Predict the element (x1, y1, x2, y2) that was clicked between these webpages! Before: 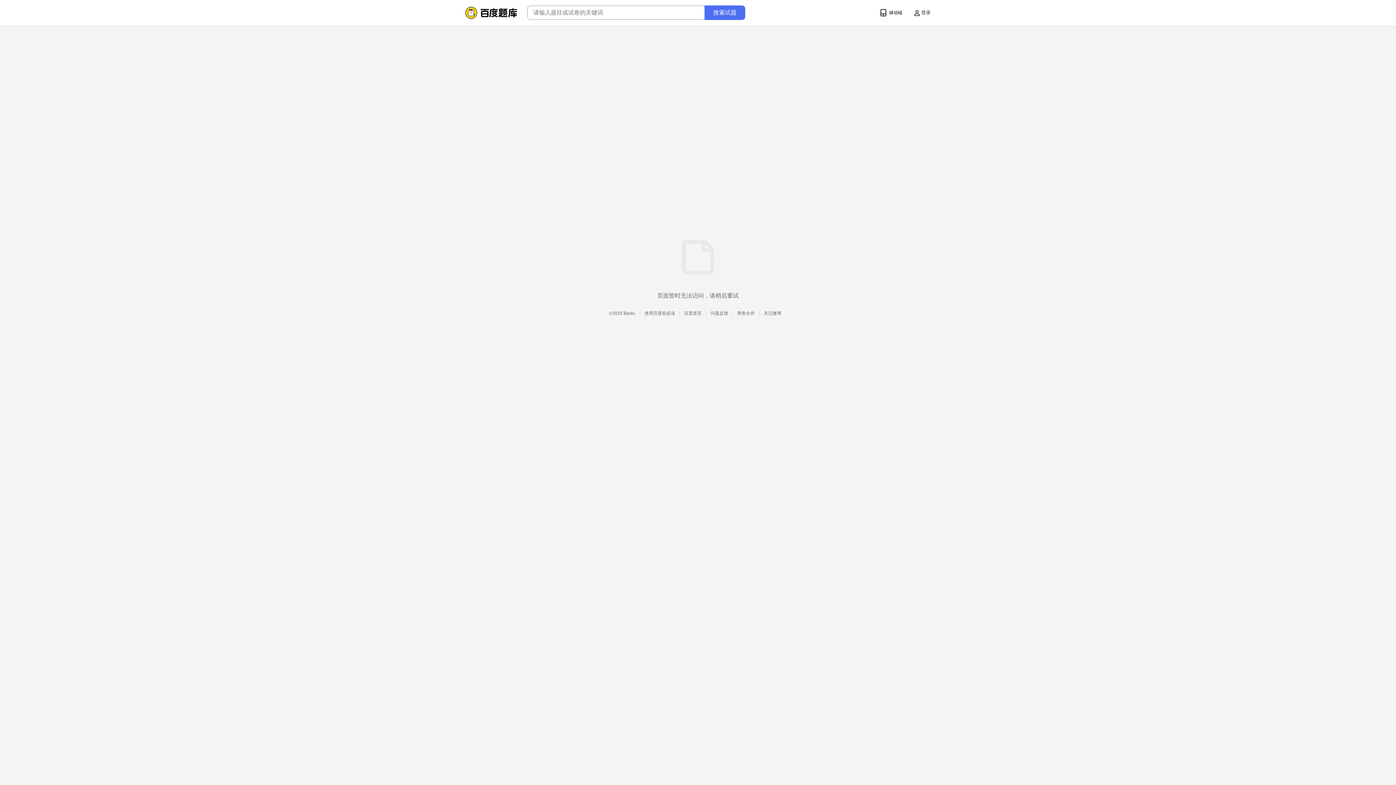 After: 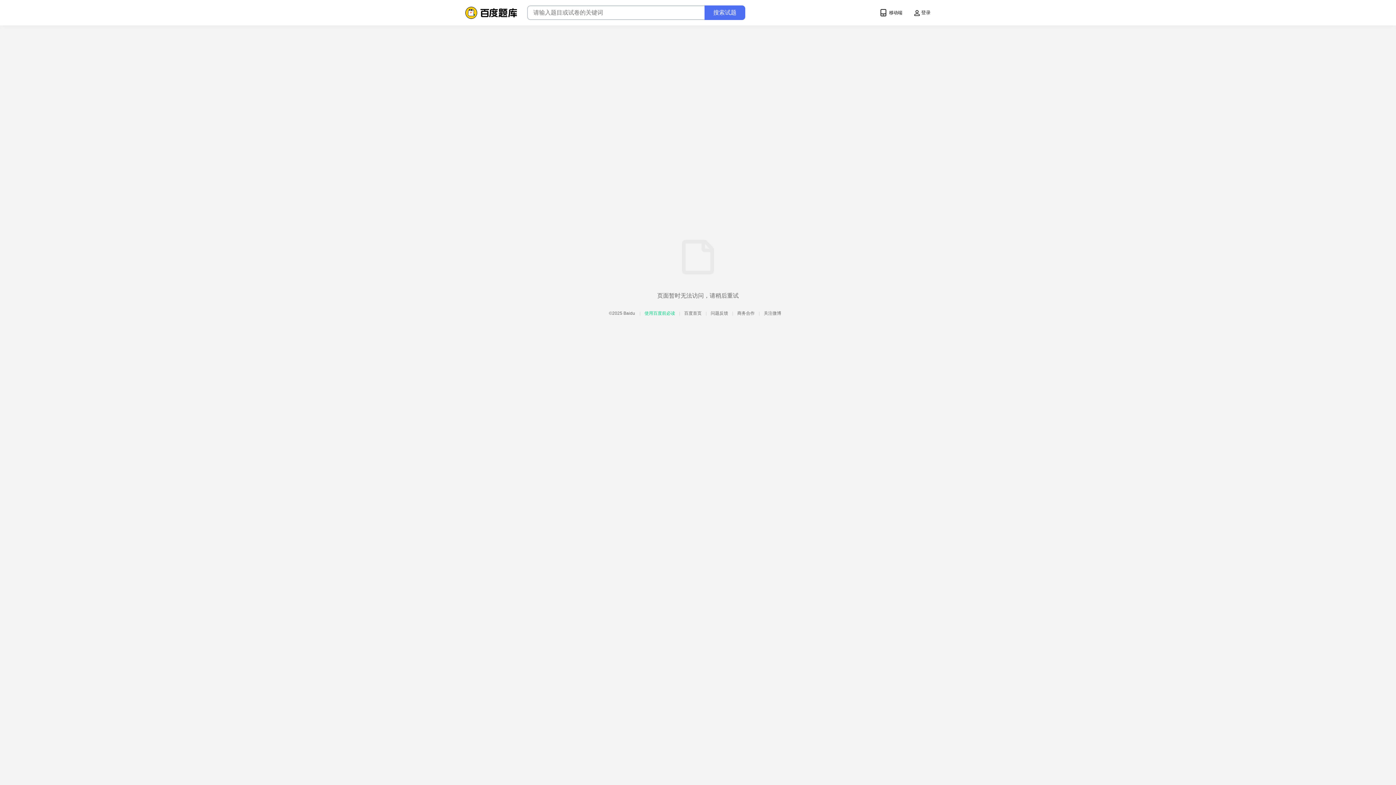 Action: bbox: (643, 310, 676, 316) label:  使用百度前必读 